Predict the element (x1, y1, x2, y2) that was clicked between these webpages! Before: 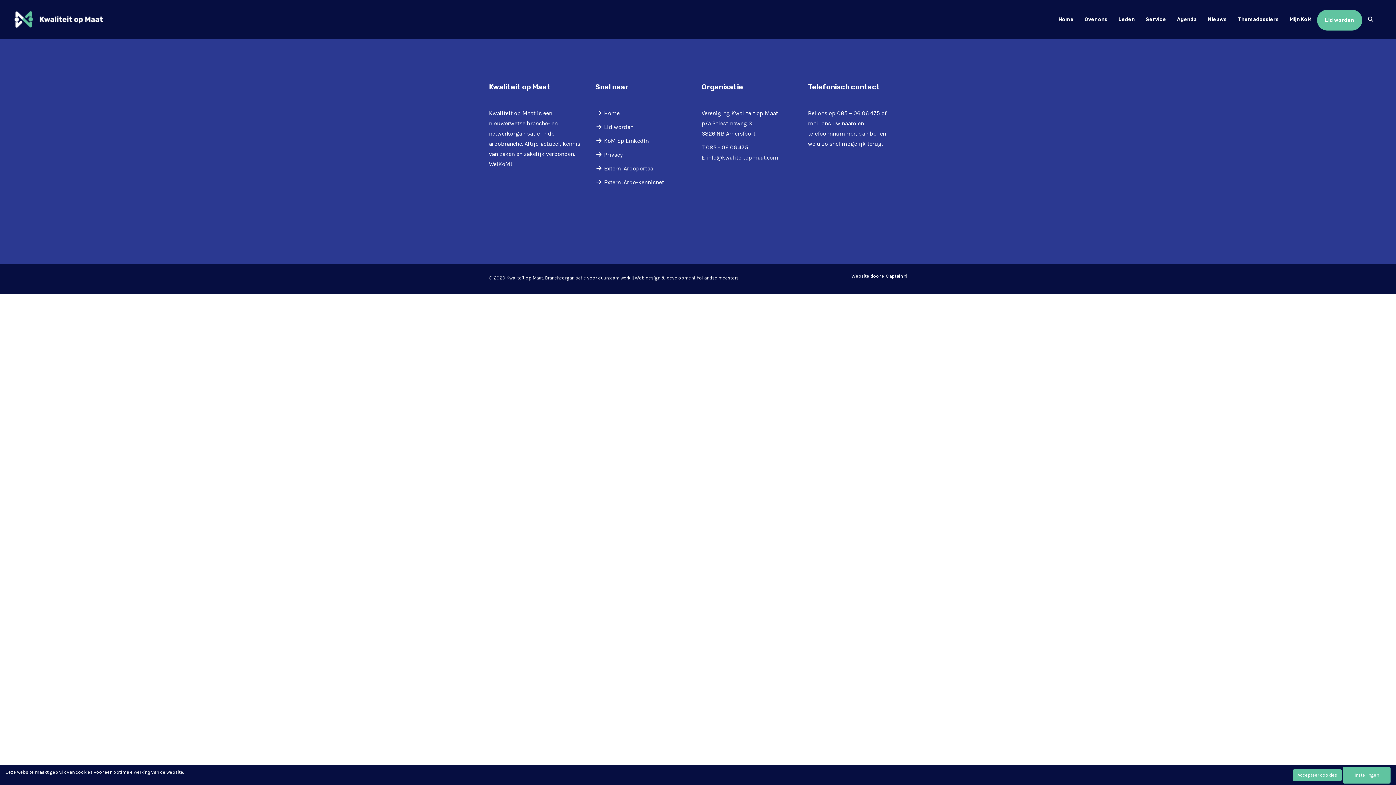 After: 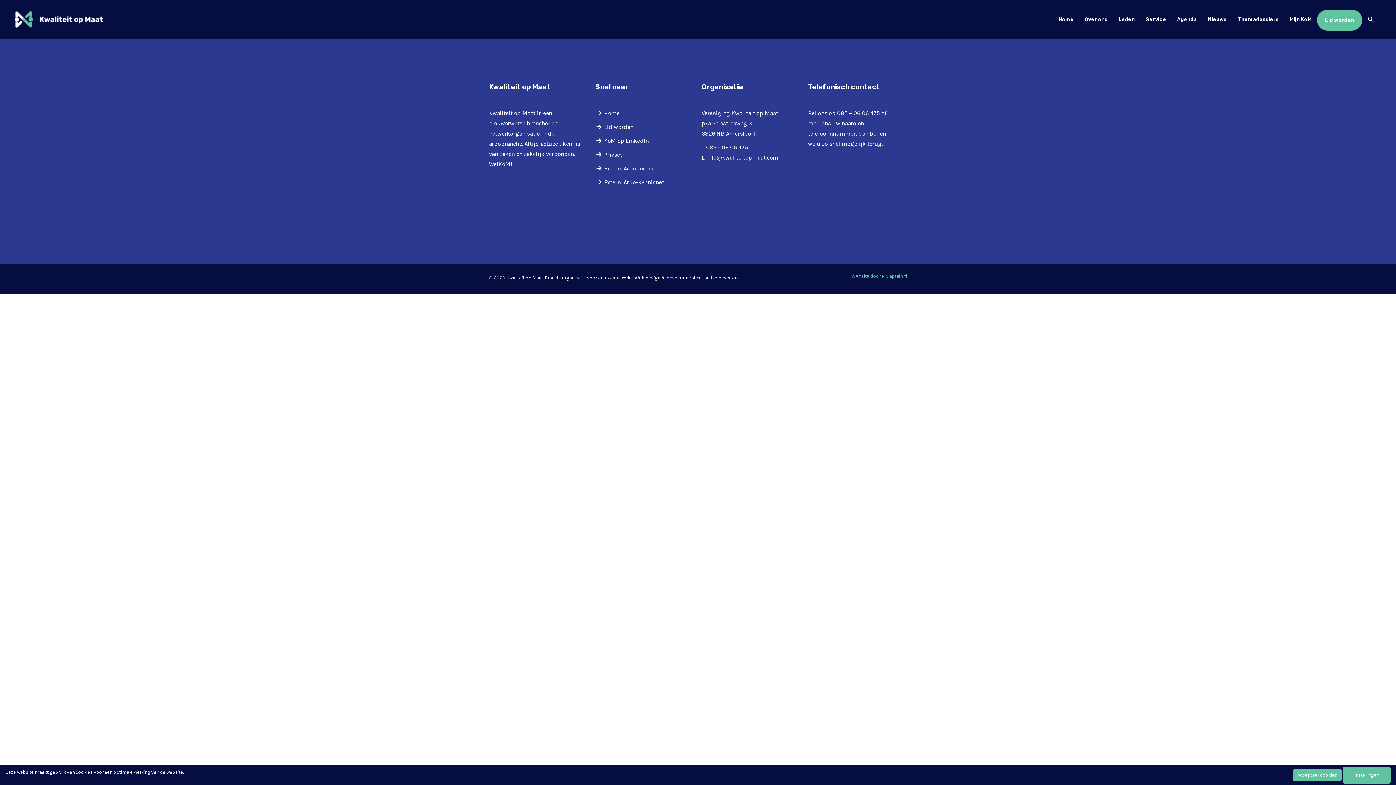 Action: bbox: (851, 273, 907, 278) label: Website door e-Captain.nl